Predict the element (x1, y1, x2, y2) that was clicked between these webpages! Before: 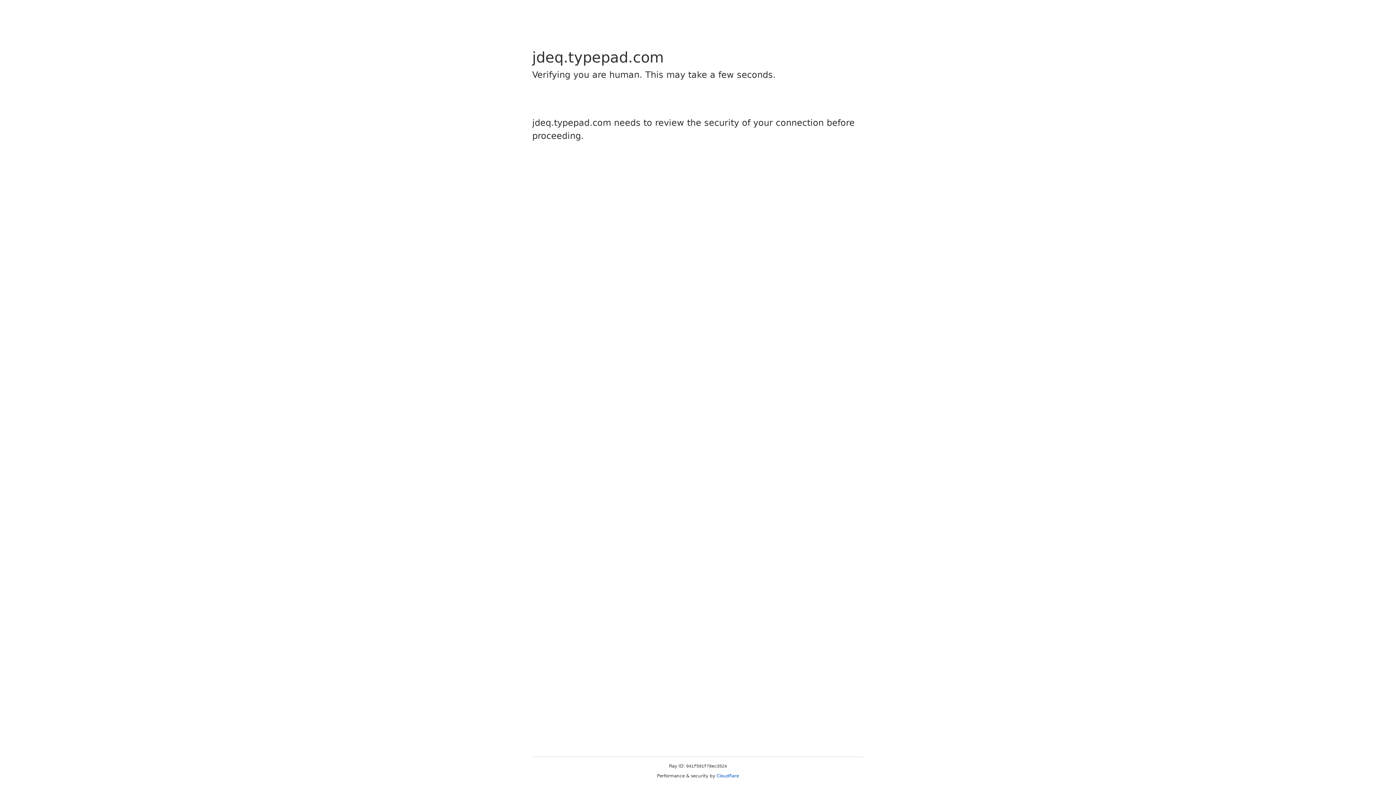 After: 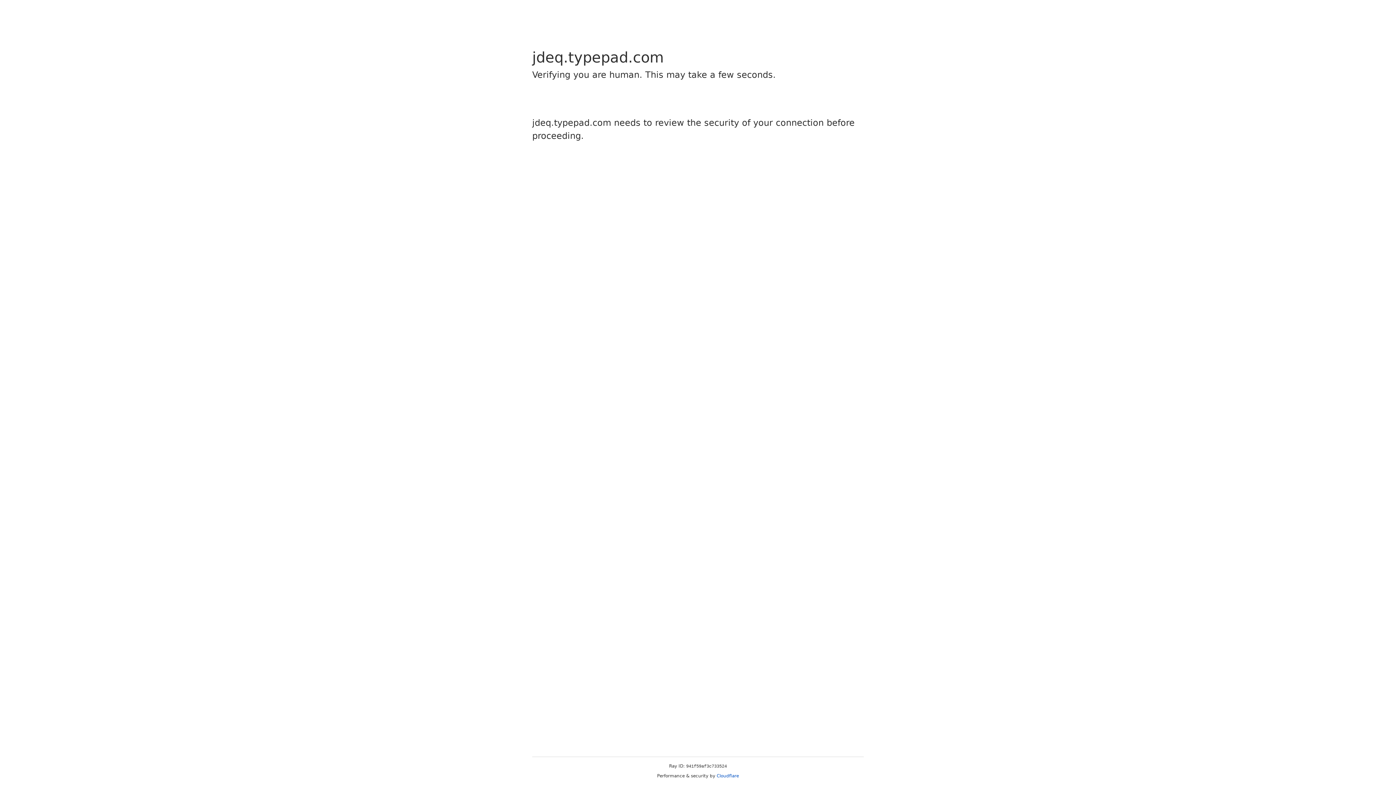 Action: label: Cloudflare bbox: (716, 773, 739, 778)